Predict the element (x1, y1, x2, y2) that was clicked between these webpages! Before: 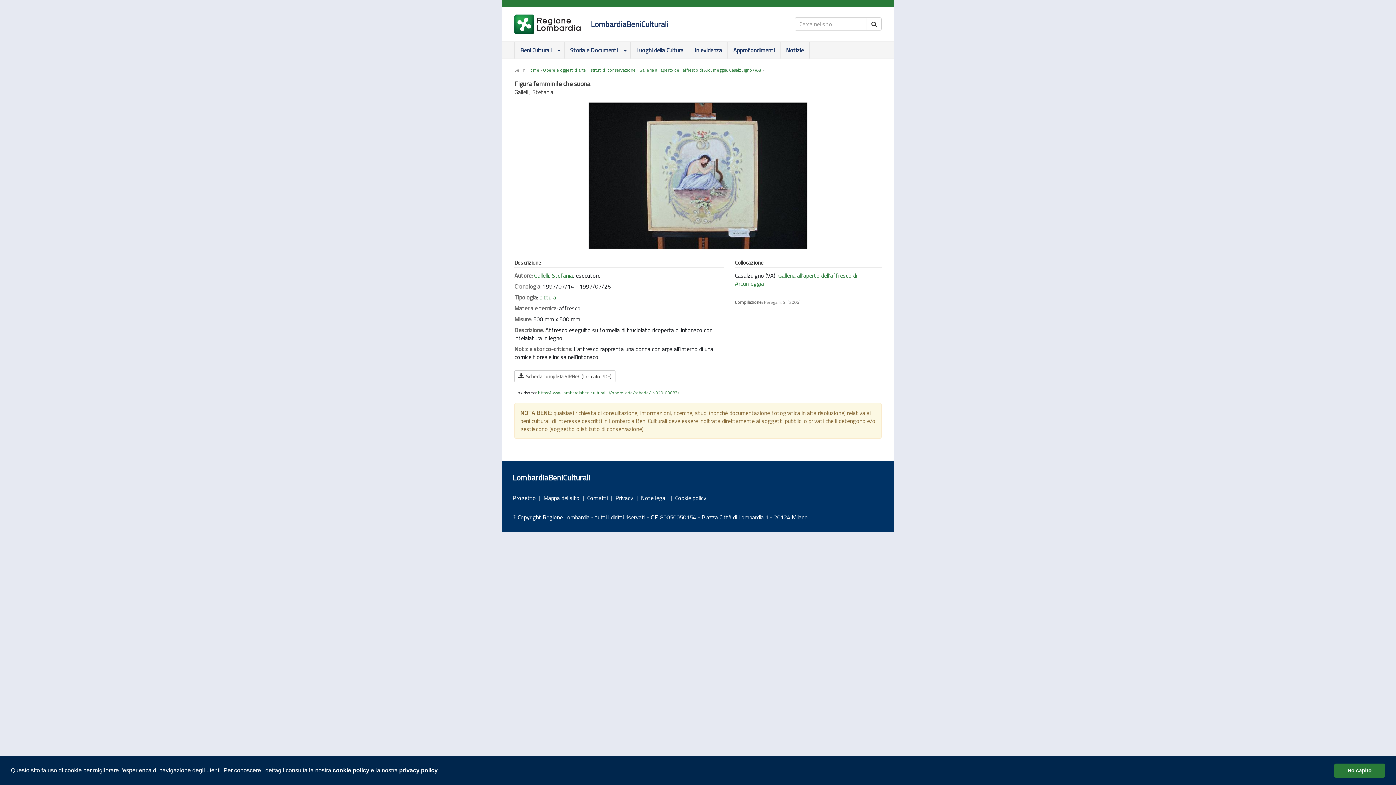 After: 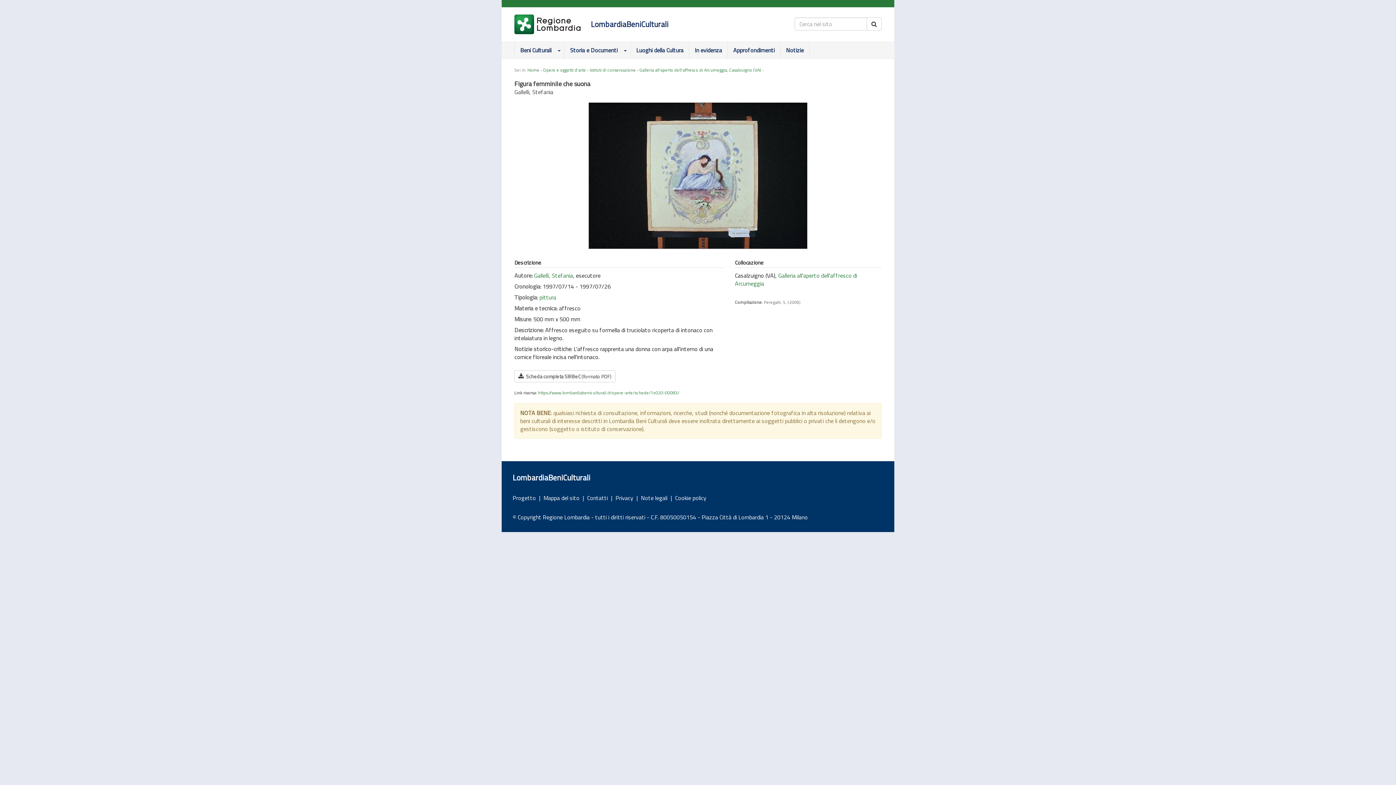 Action: bbox: (1334, 763, 1385, 778) label: dismiss cookie message